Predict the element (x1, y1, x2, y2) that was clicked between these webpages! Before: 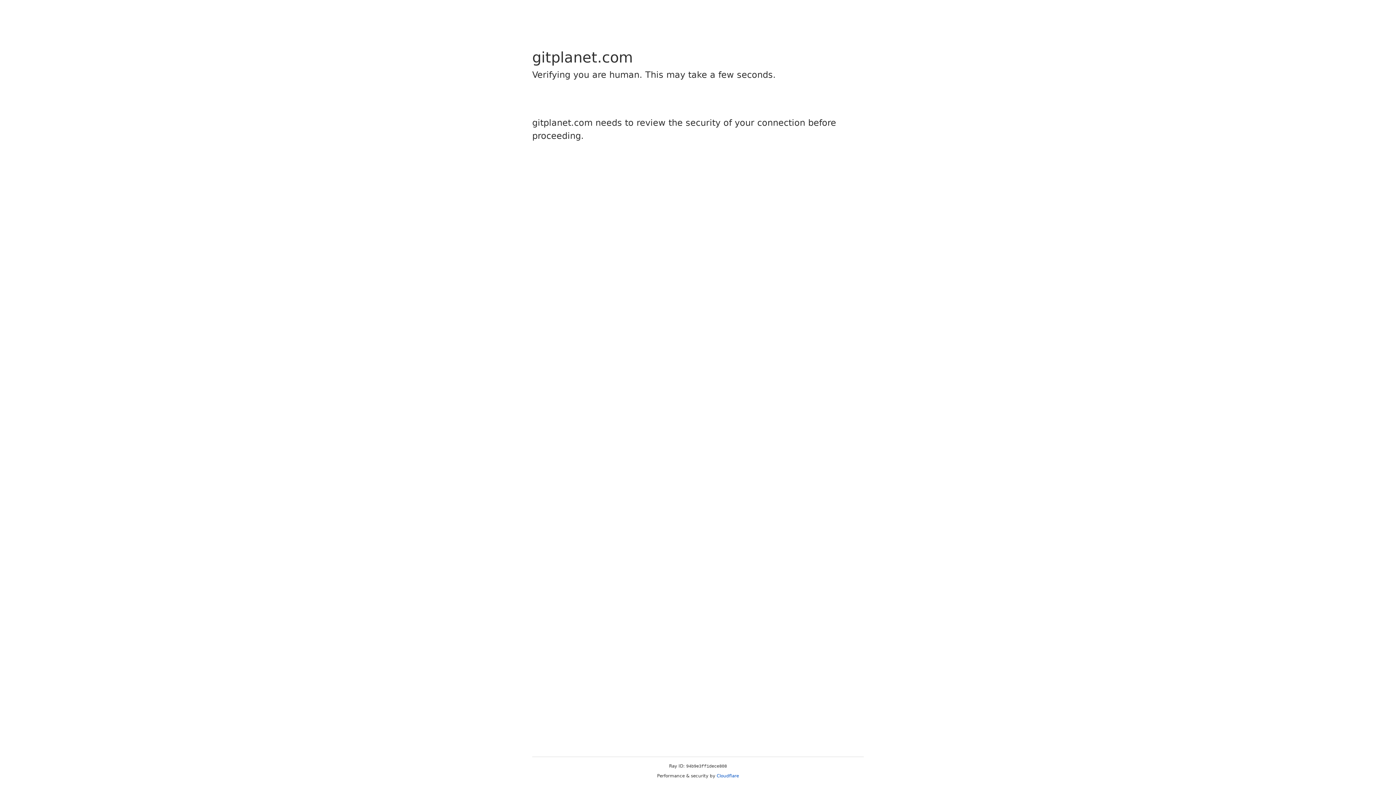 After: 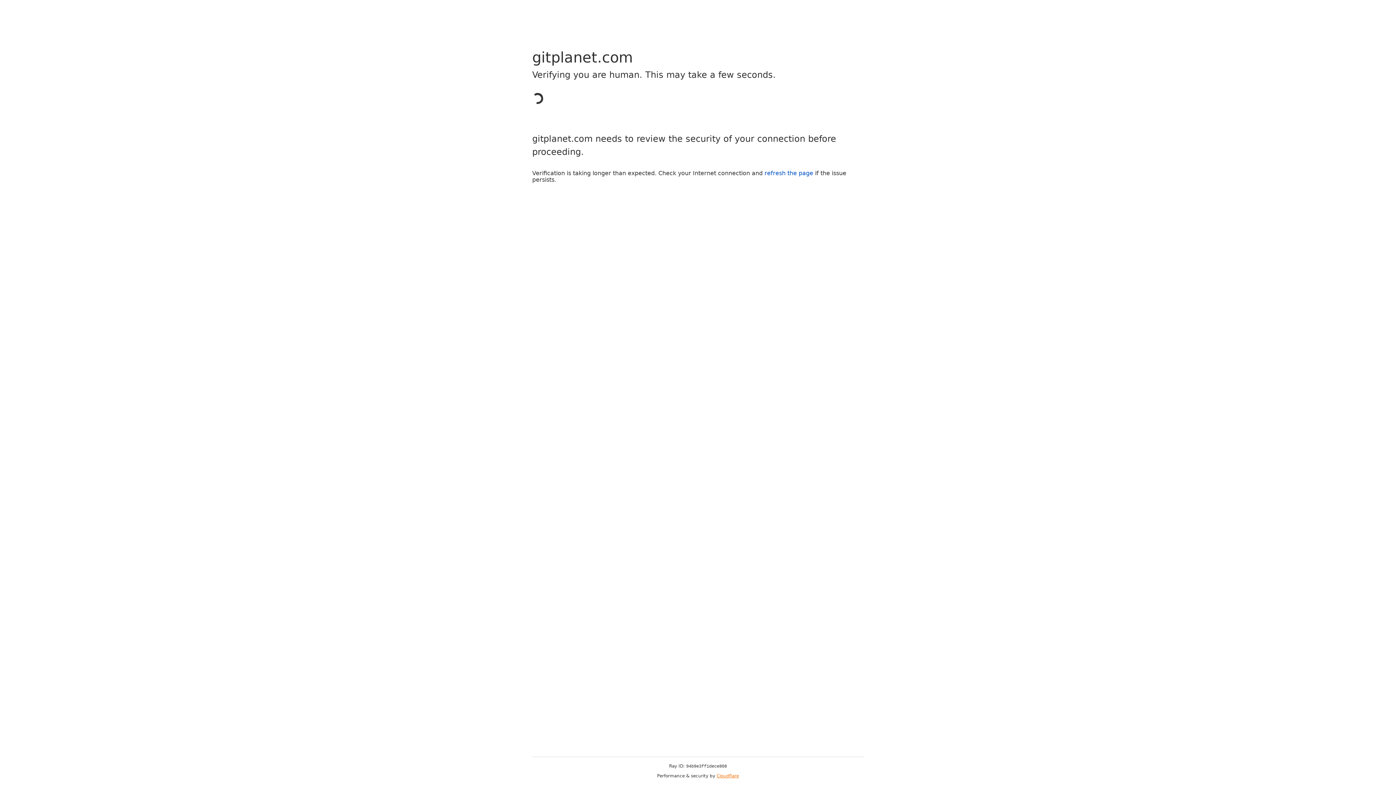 Action: label: Cloudflare bbox: (716, 773, 739, 778)